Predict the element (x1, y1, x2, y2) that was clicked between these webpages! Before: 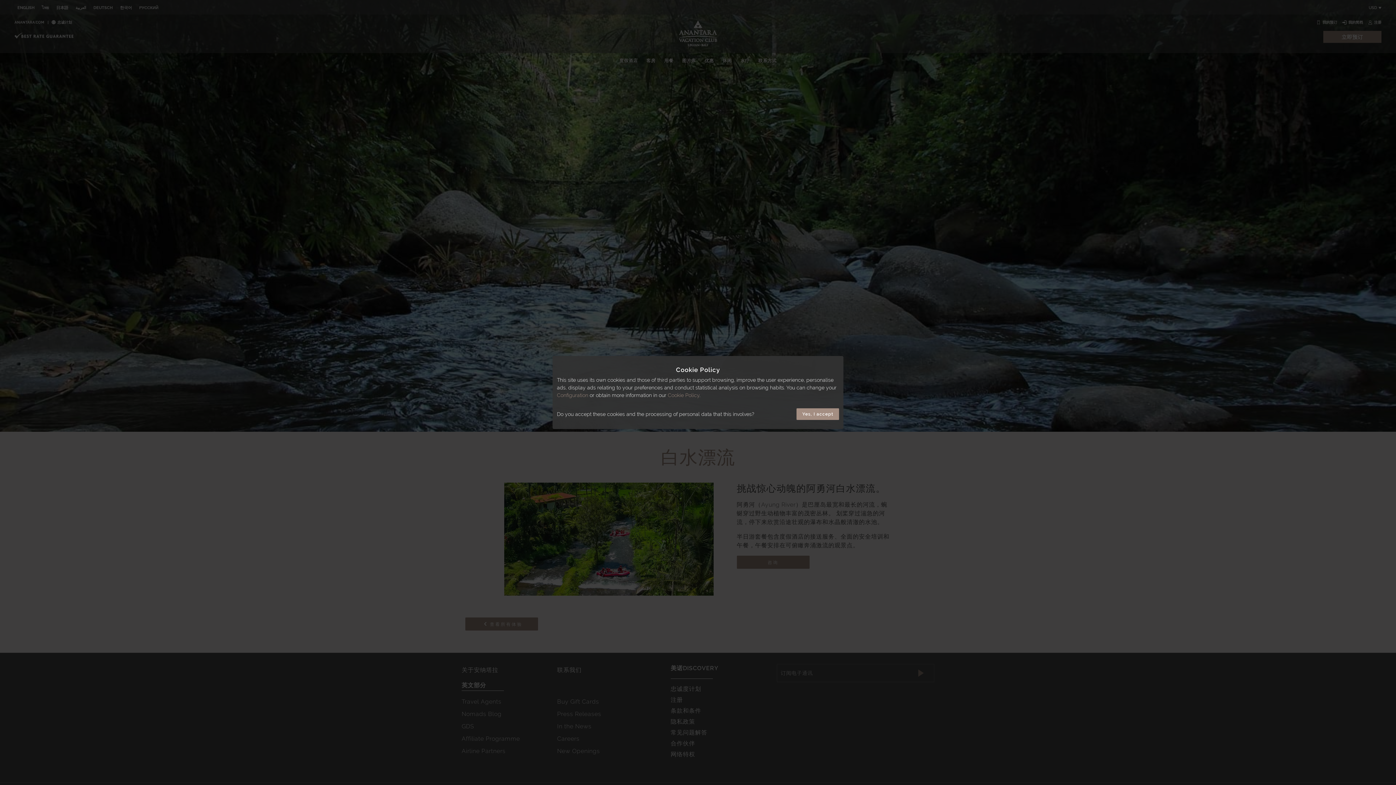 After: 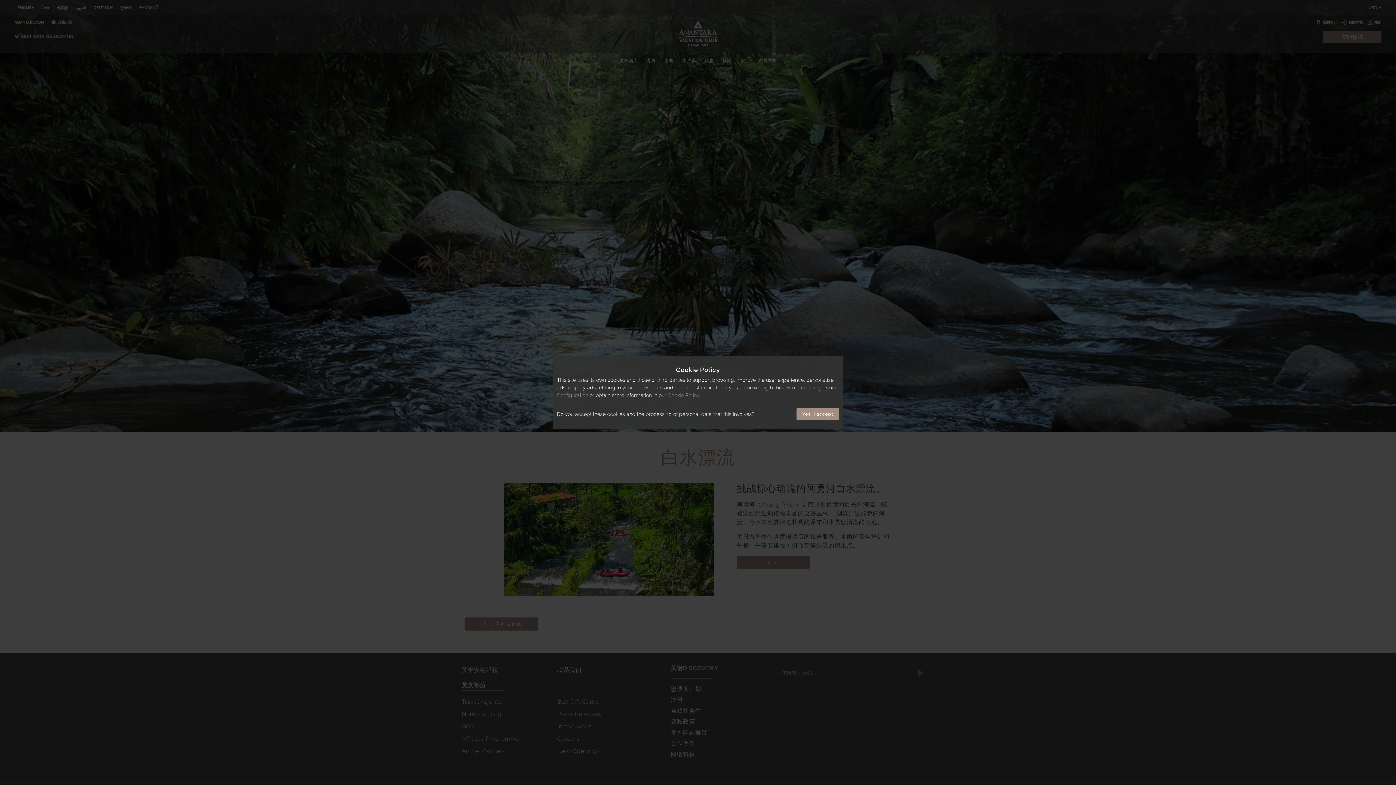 Action: label: Cookie Policy bbox: (668, 392, 699, 398)